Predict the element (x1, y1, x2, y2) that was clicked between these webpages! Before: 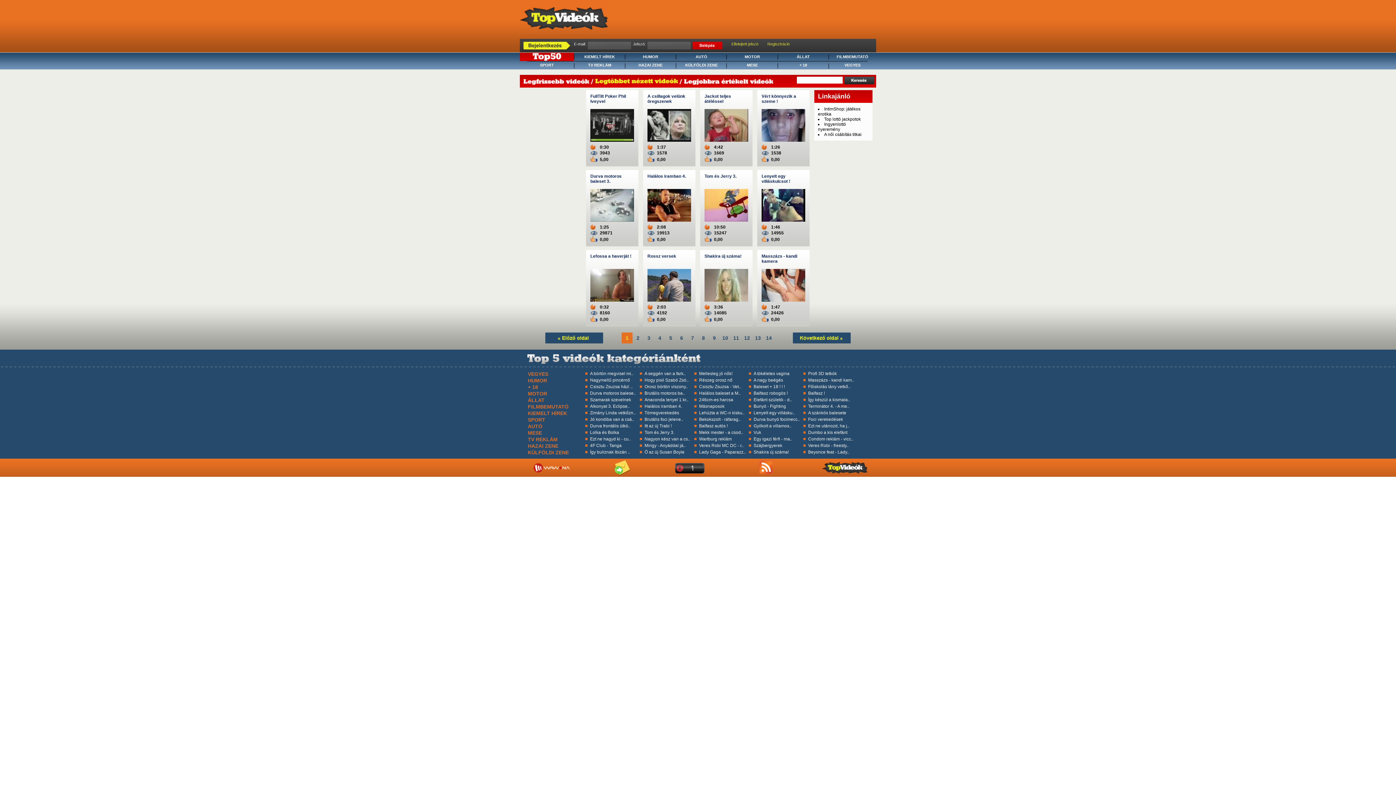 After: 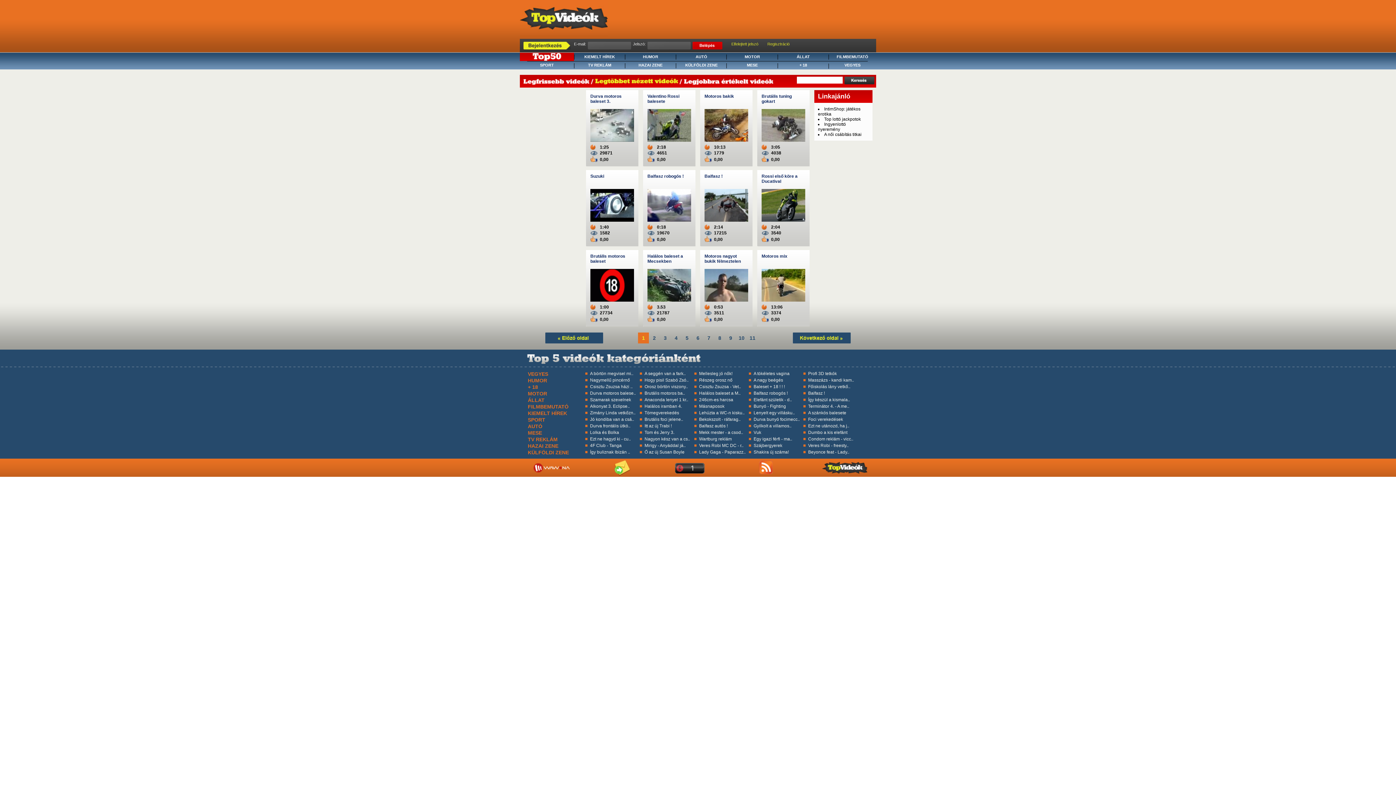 Action: bbox: (528, 390, 582, 396) label: MOTOR